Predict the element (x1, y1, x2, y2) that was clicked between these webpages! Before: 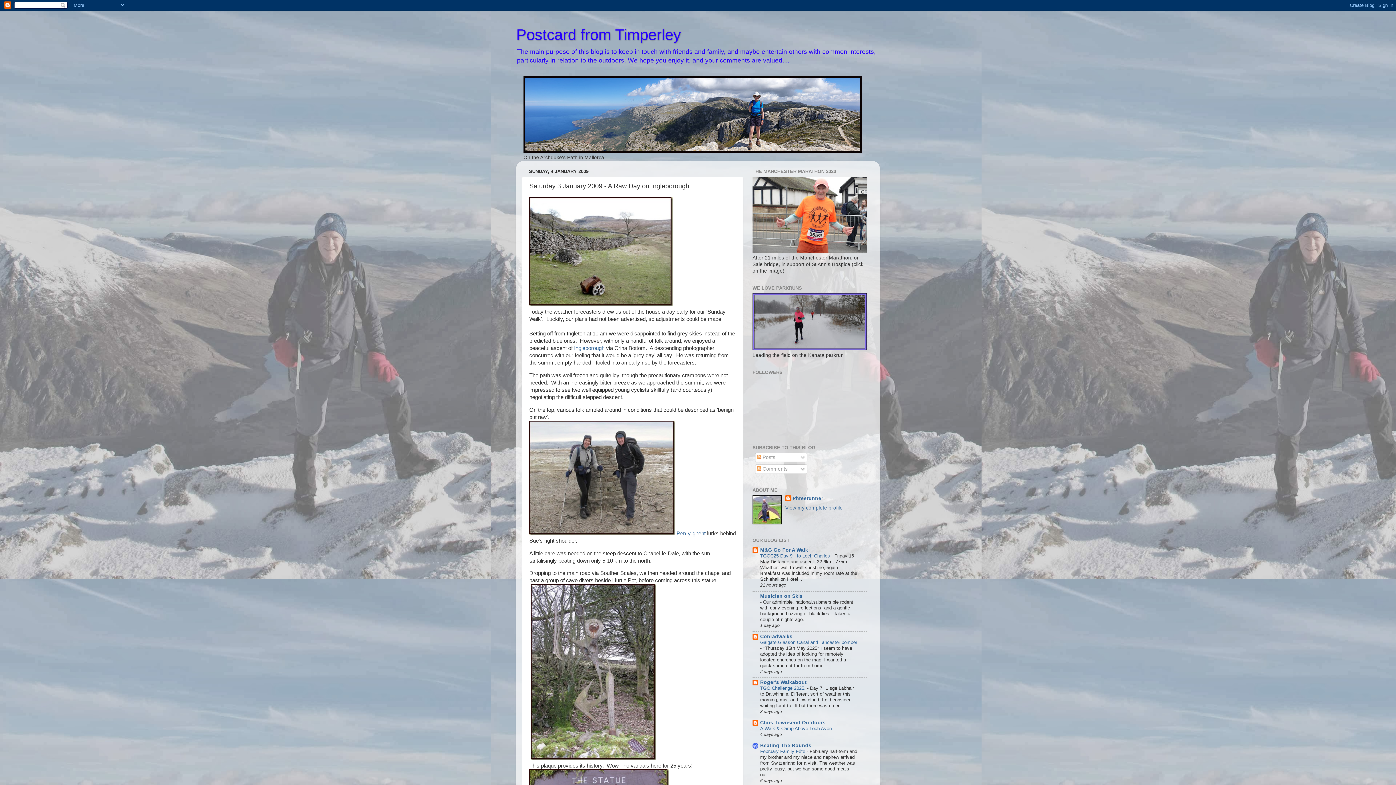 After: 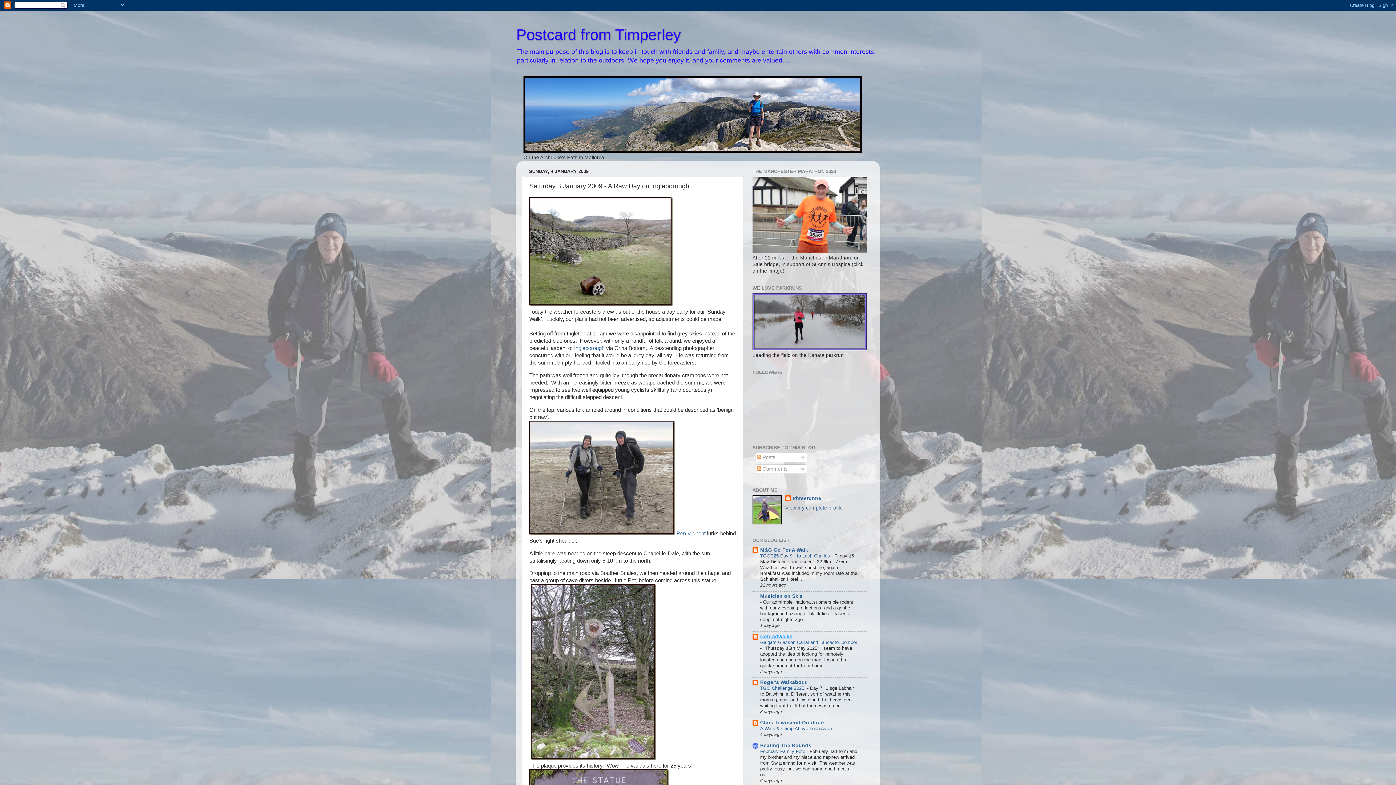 Action: bbox: (760, 634, 792, 639) label: Conradwalks